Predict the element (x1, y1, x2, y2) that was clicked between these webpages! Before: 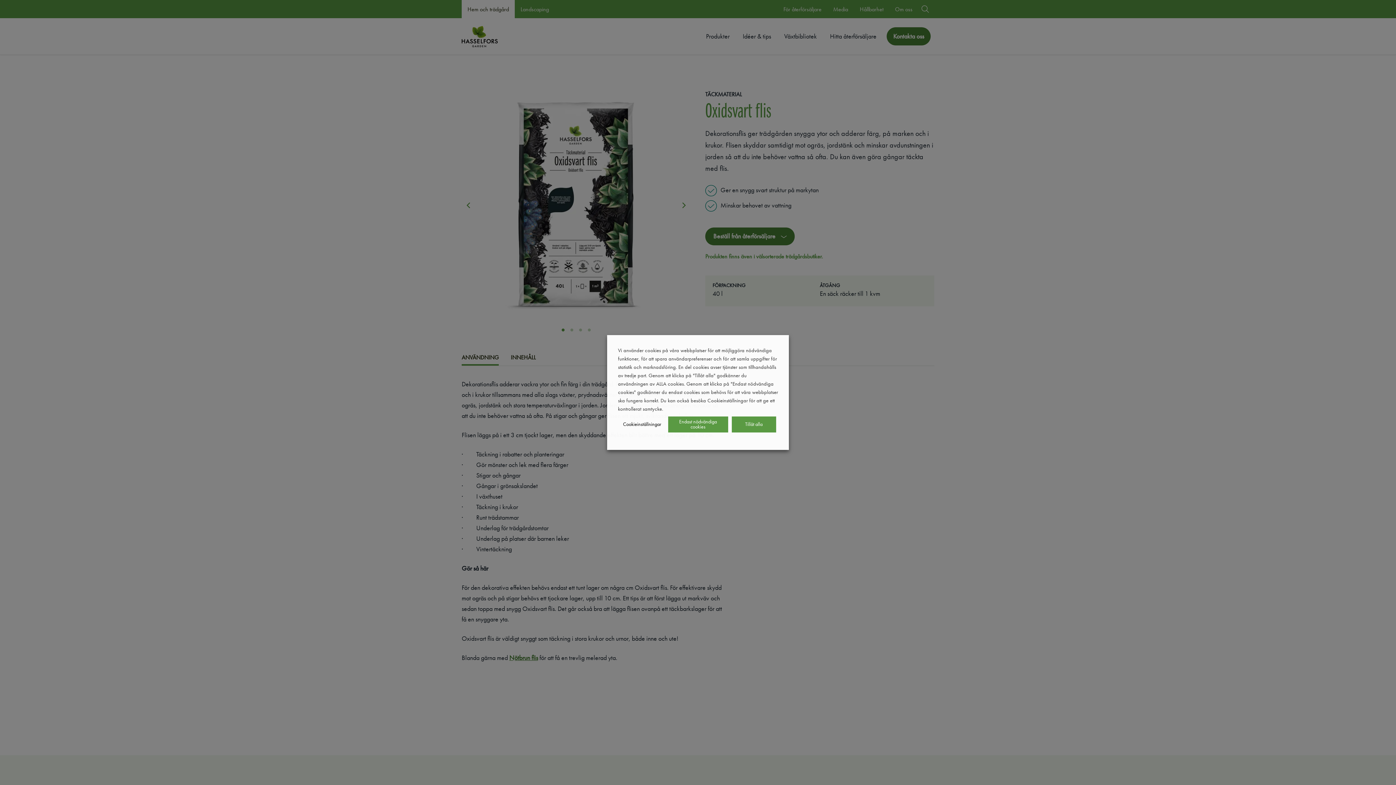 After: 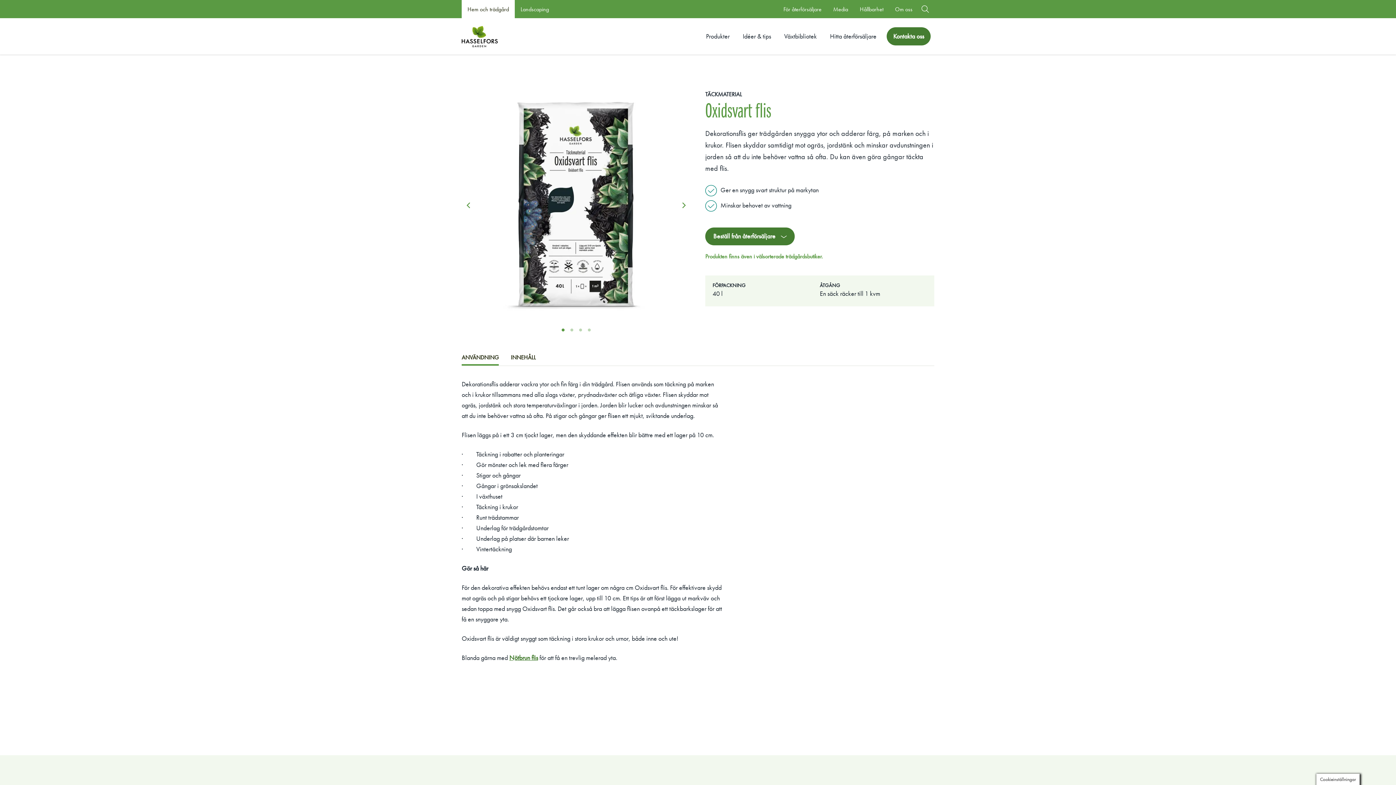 Action: bbox: (668, 416, 728, 432) label: Endast nödvändiga cookies